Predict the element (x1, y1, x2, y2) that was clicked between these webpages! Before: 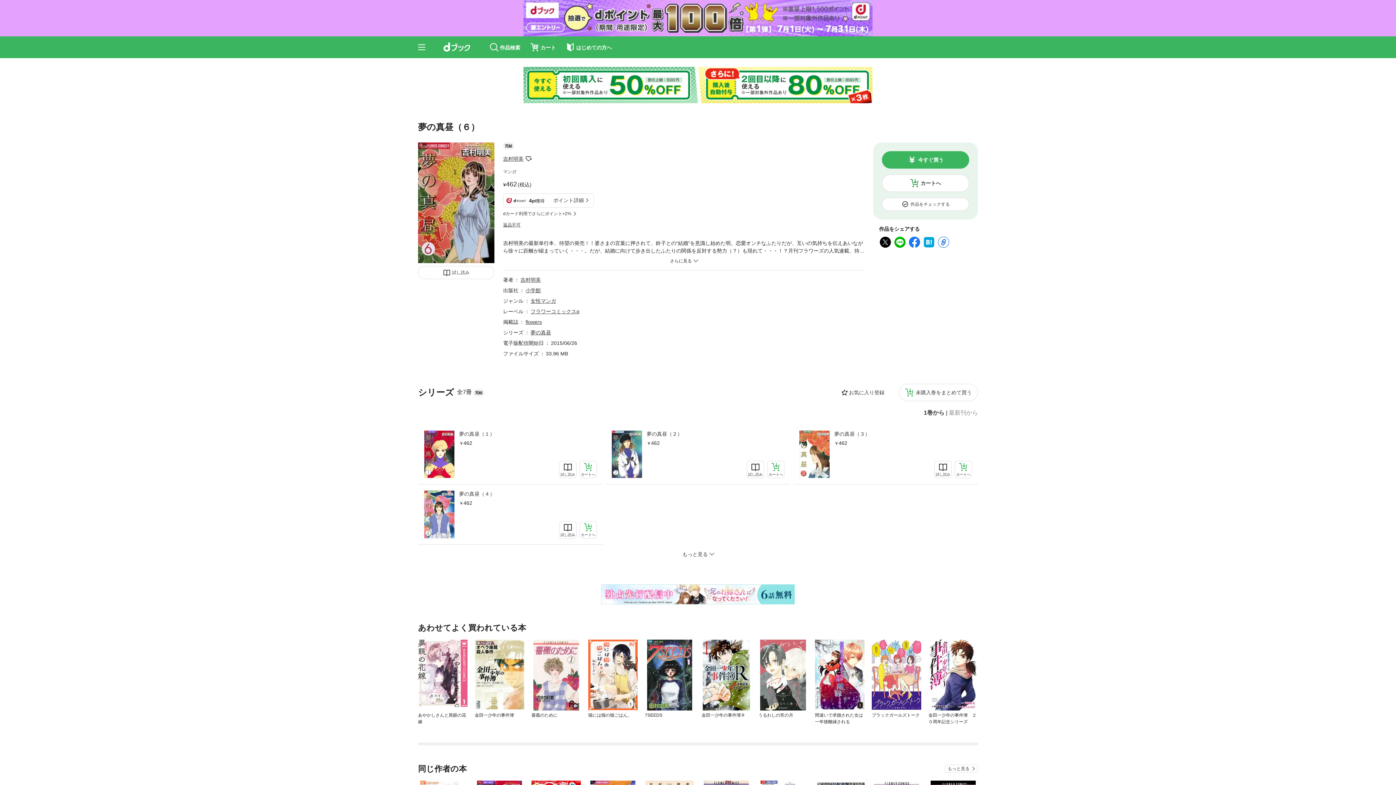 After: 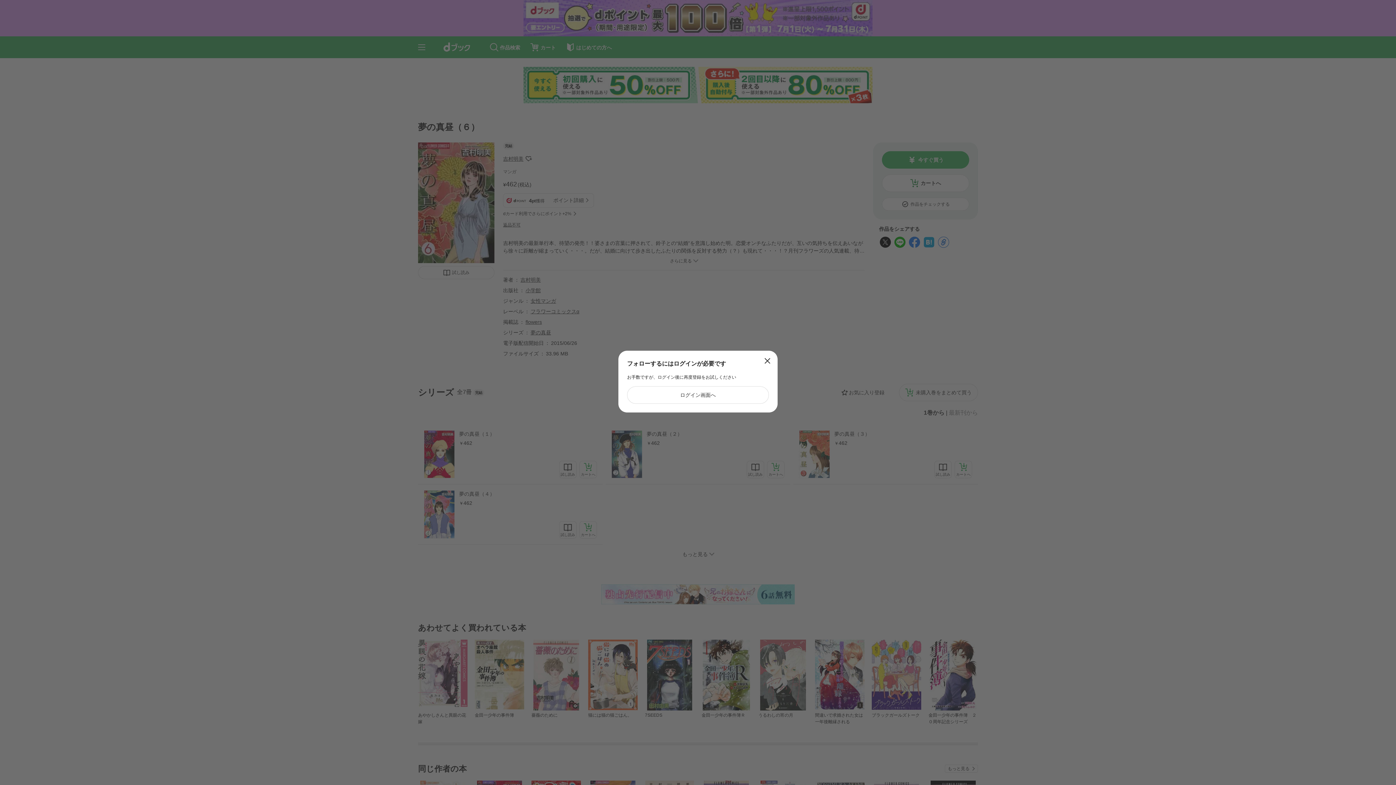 Action: bbox: (525, 155, 532, 162) label: フォローする